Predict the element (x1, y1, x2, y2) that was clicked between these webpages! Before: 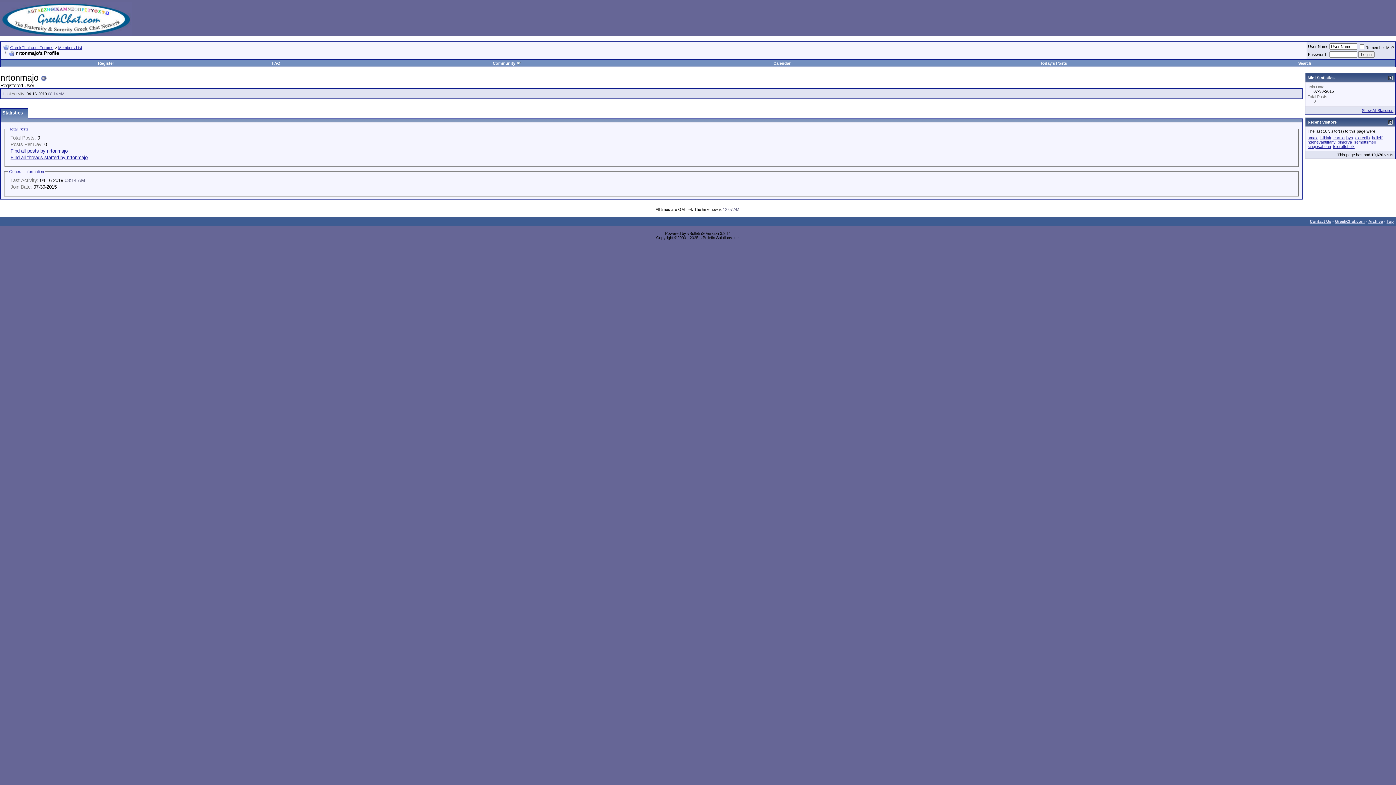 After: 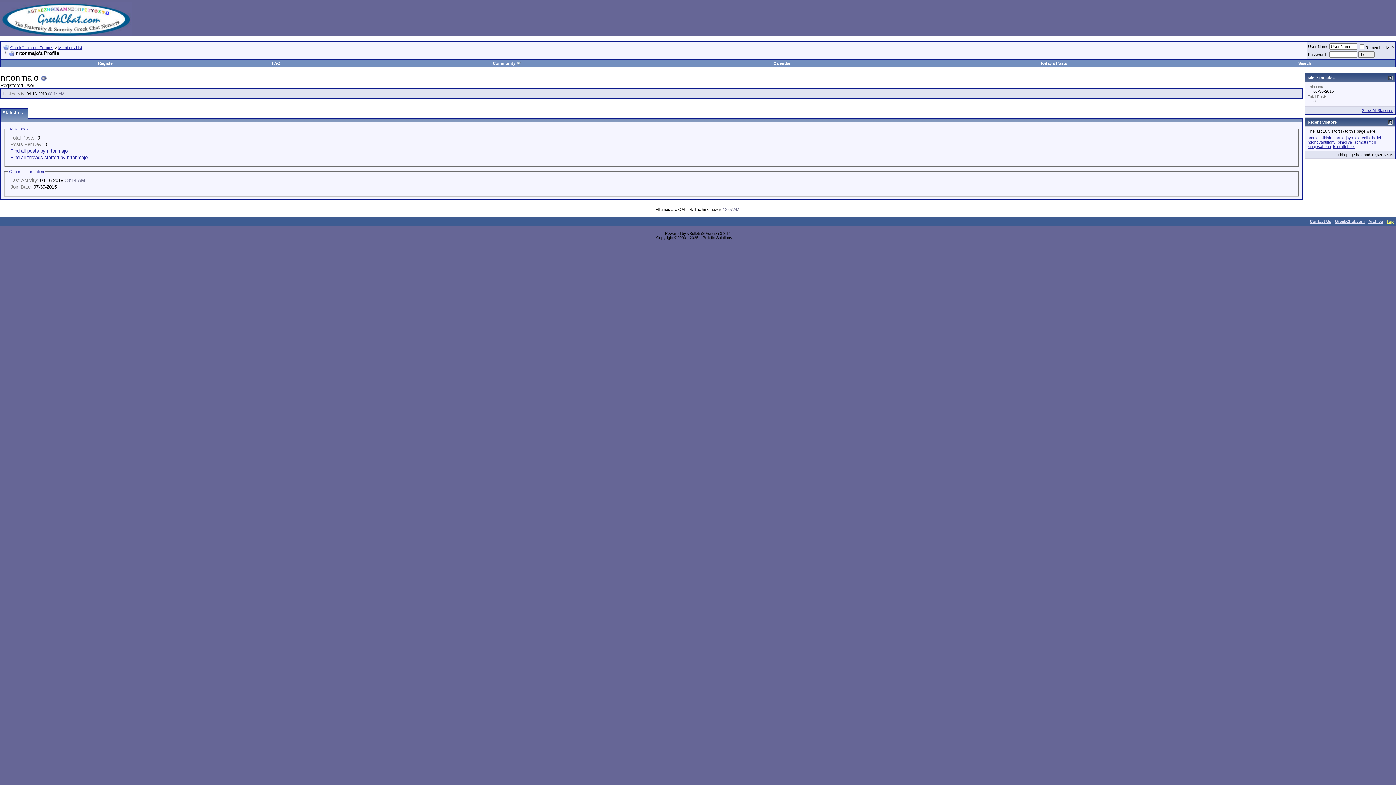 Action: label: Top bbox: (1386, 219, 1394, 223)